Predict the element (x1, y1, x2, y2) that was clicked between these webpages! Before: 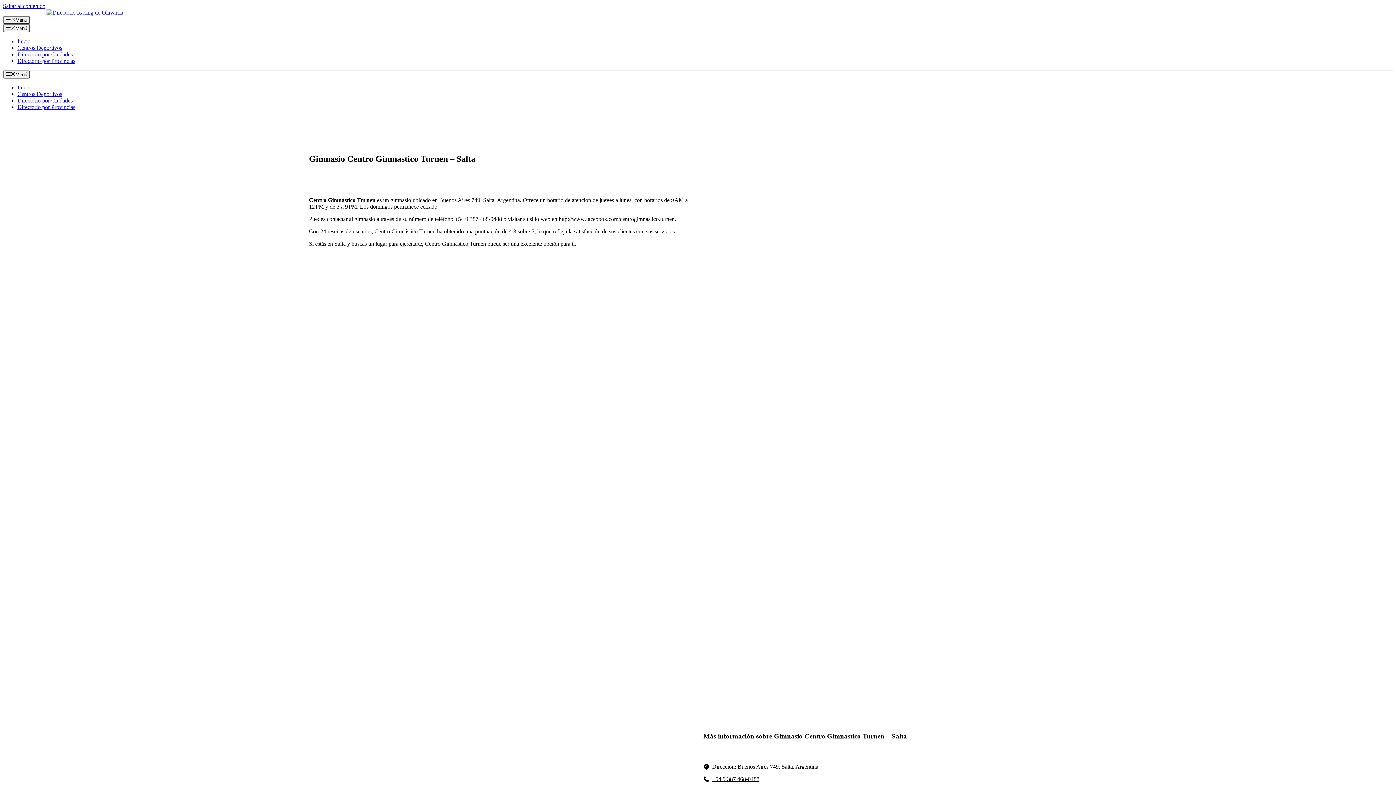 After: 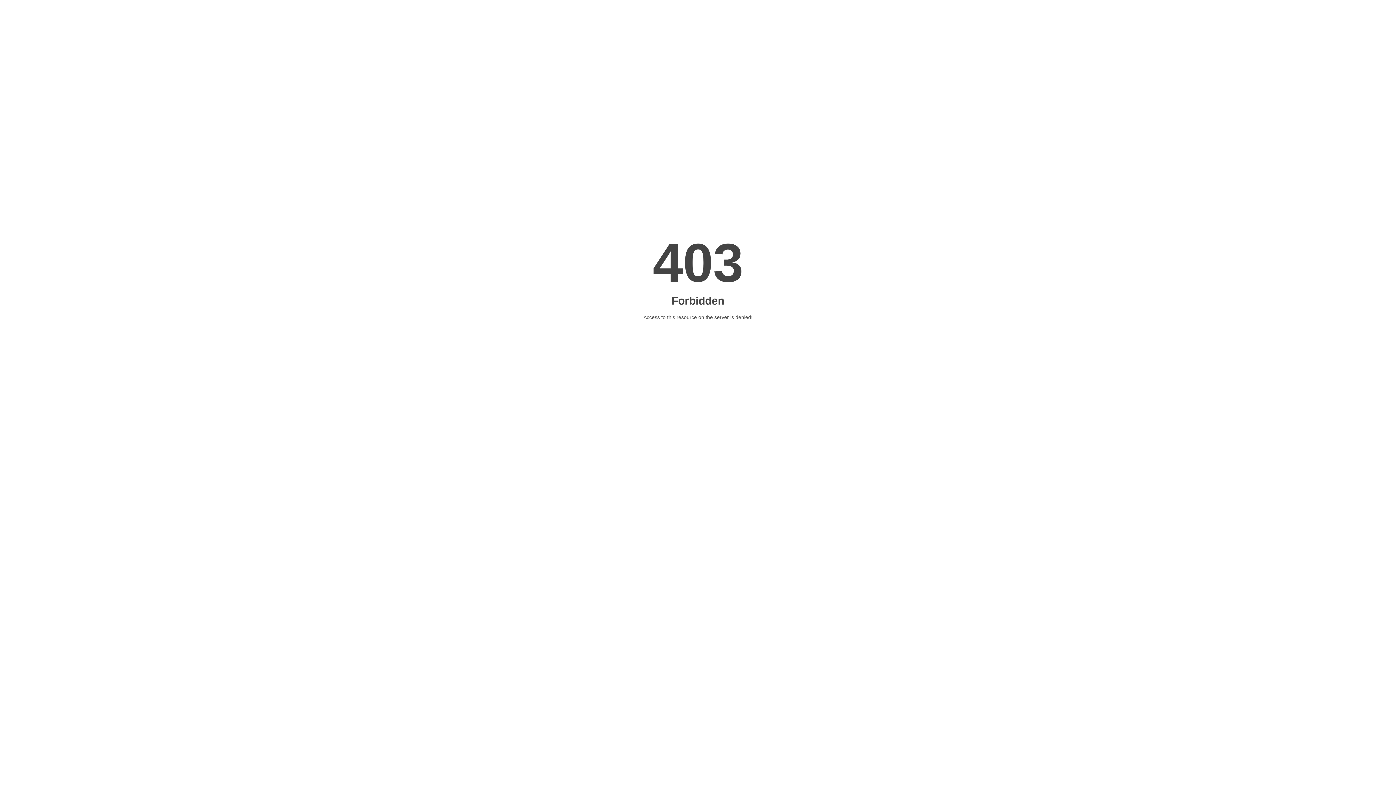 Action: bbox: (17, 90, 62, 97) label: Centros Deportivos